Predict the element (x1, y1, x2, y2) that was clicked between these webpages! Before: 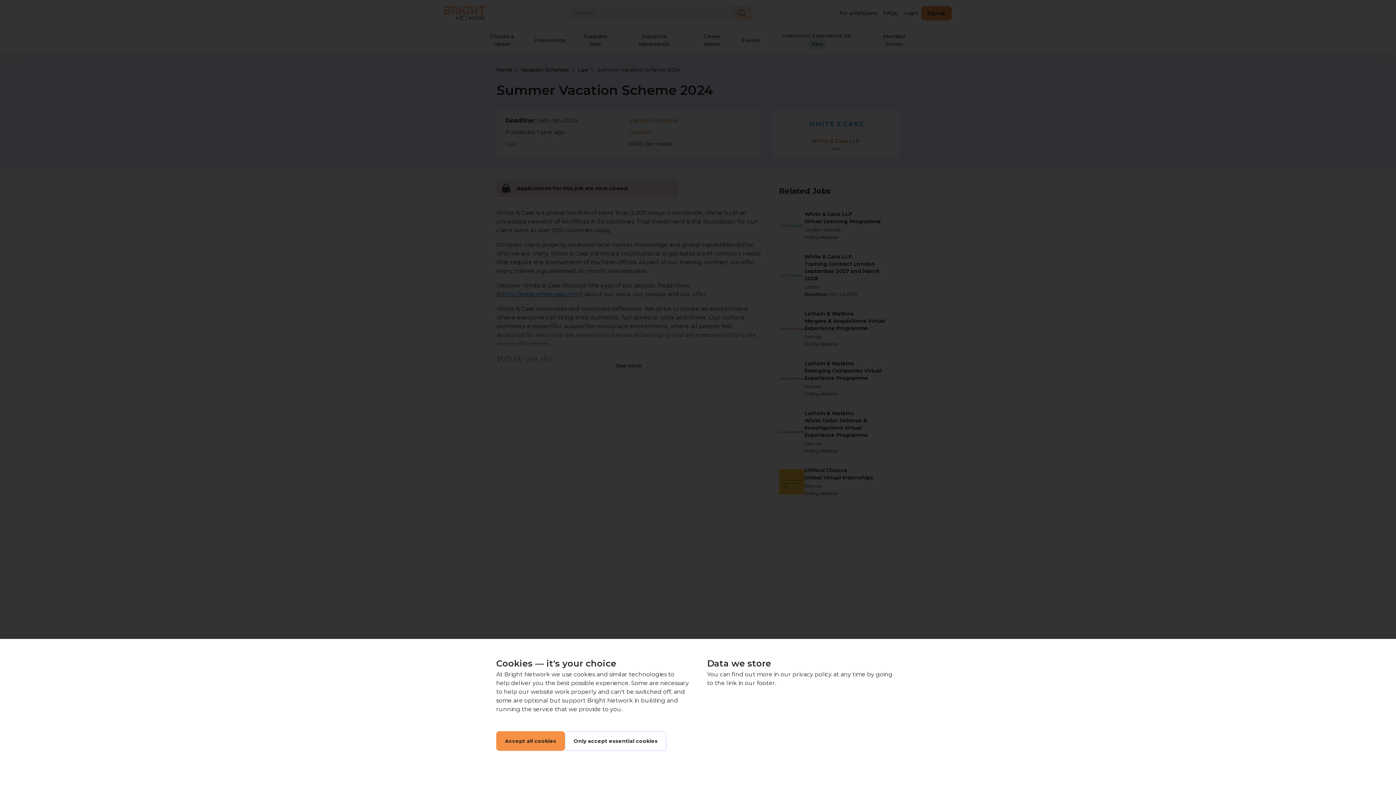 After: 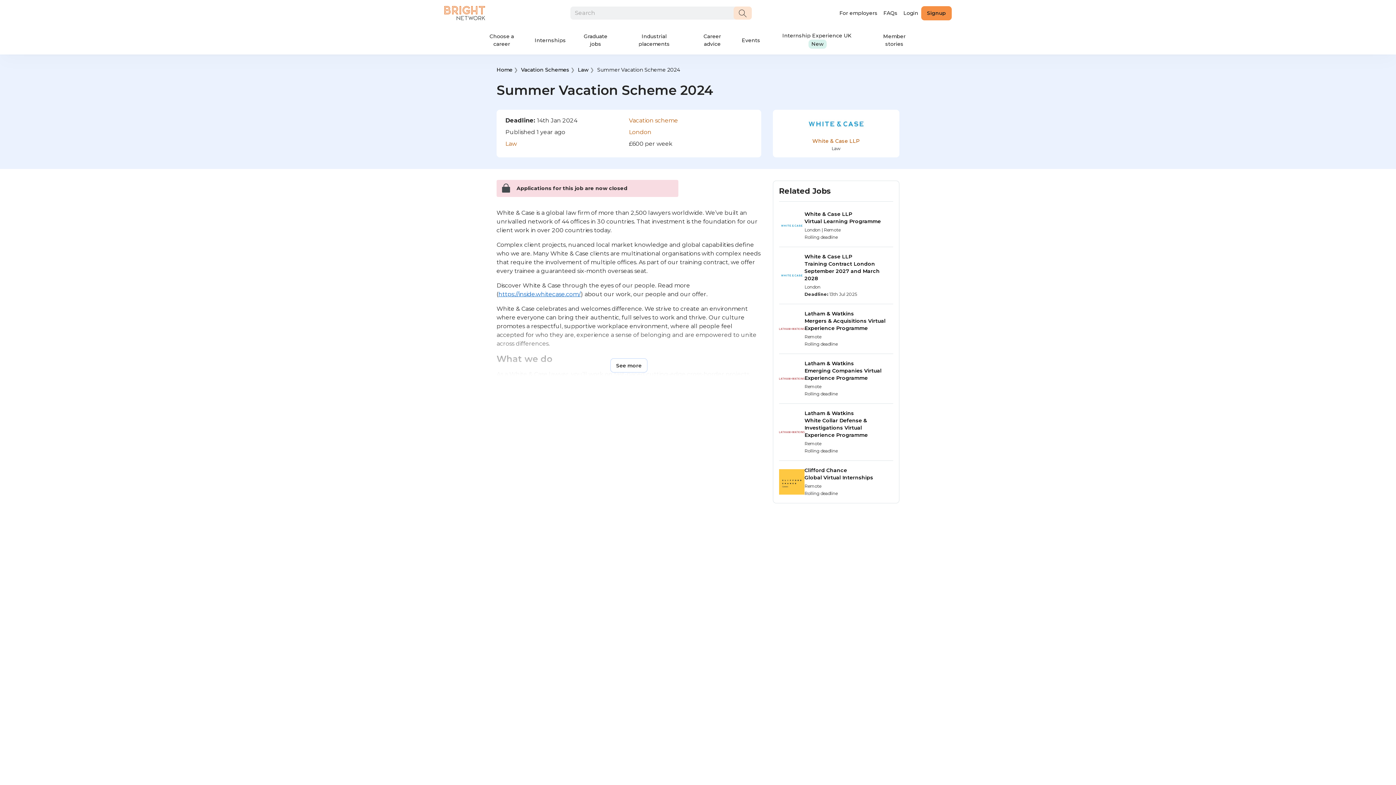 Action: bbox: (496, 731, 565, 751) label: Accept all cookies